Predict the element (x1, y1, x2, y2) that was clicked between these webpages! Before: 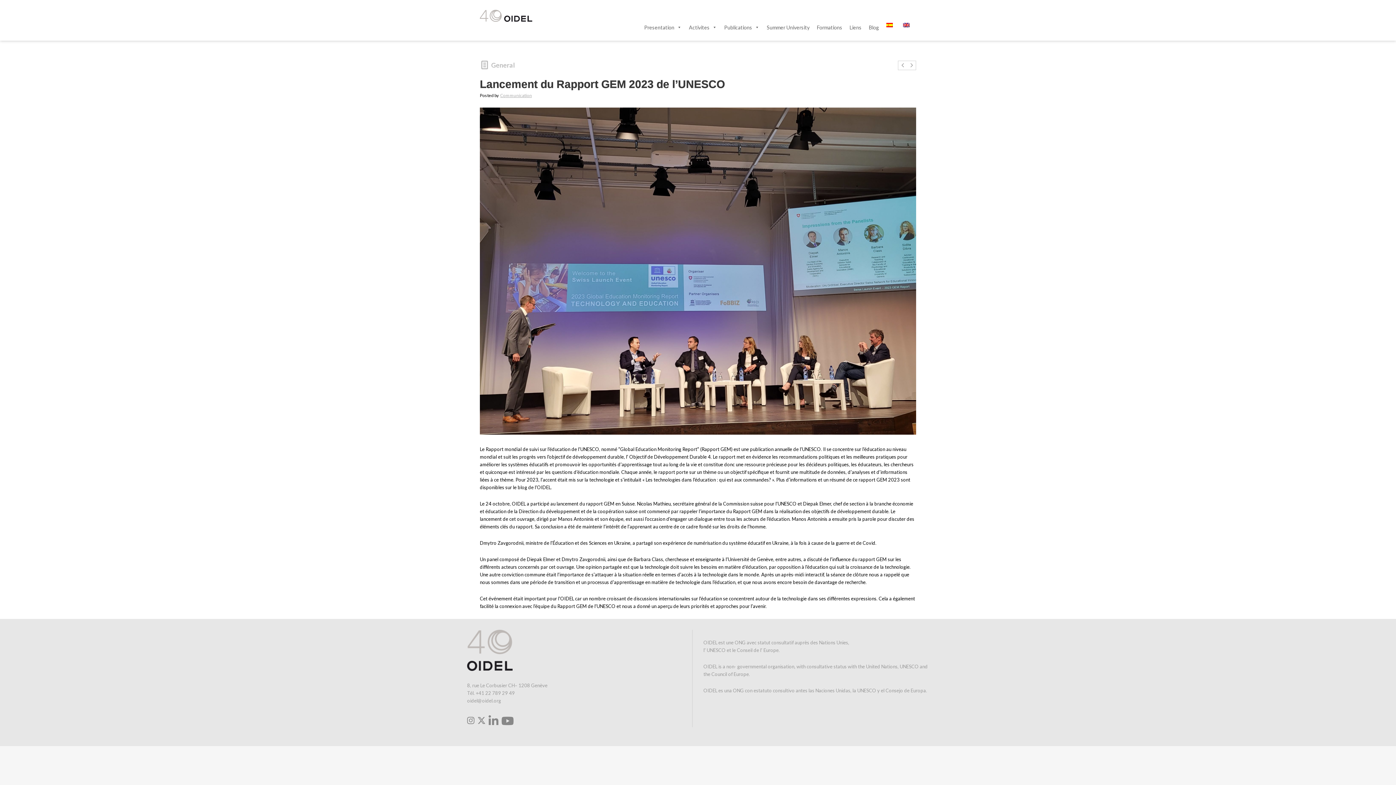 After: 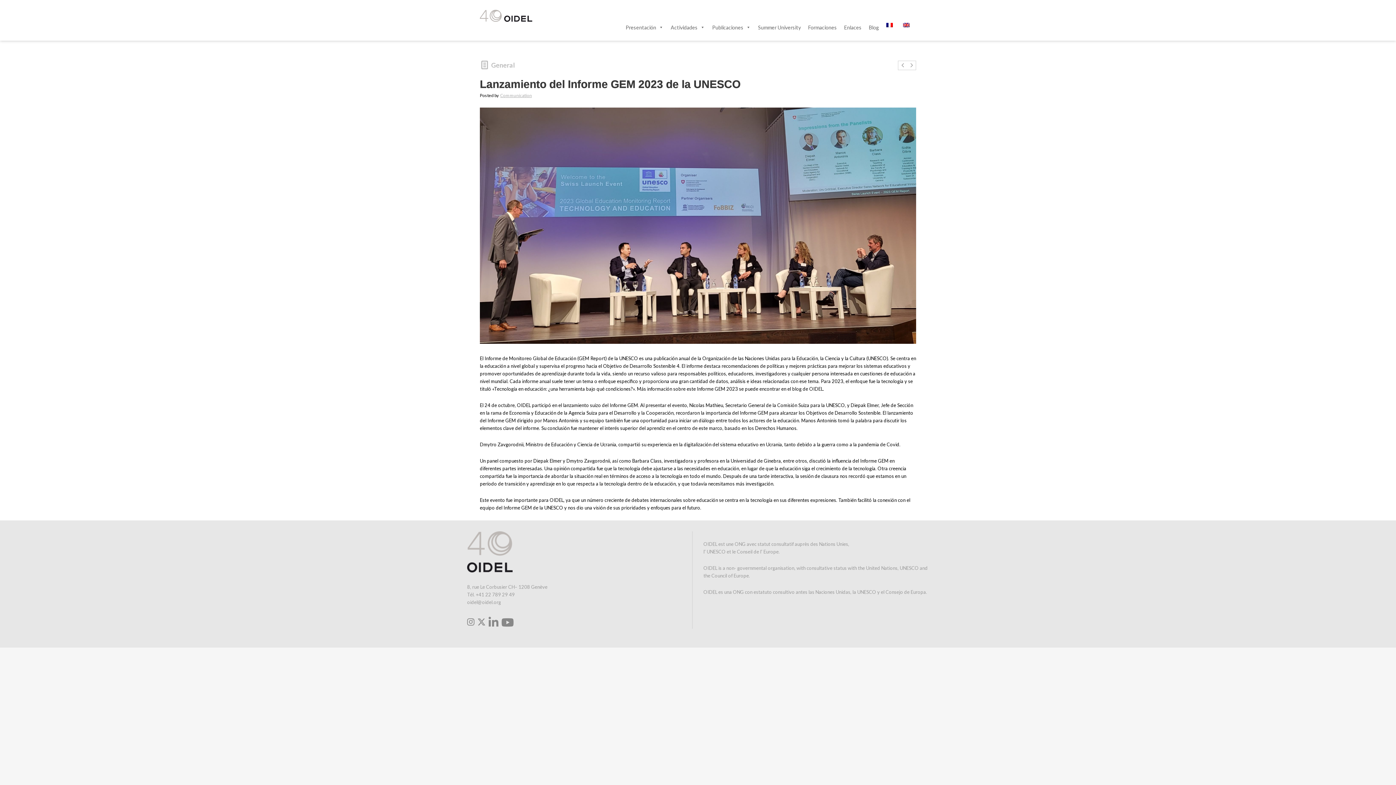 Action: bbox: (882, 22, 899, 32)